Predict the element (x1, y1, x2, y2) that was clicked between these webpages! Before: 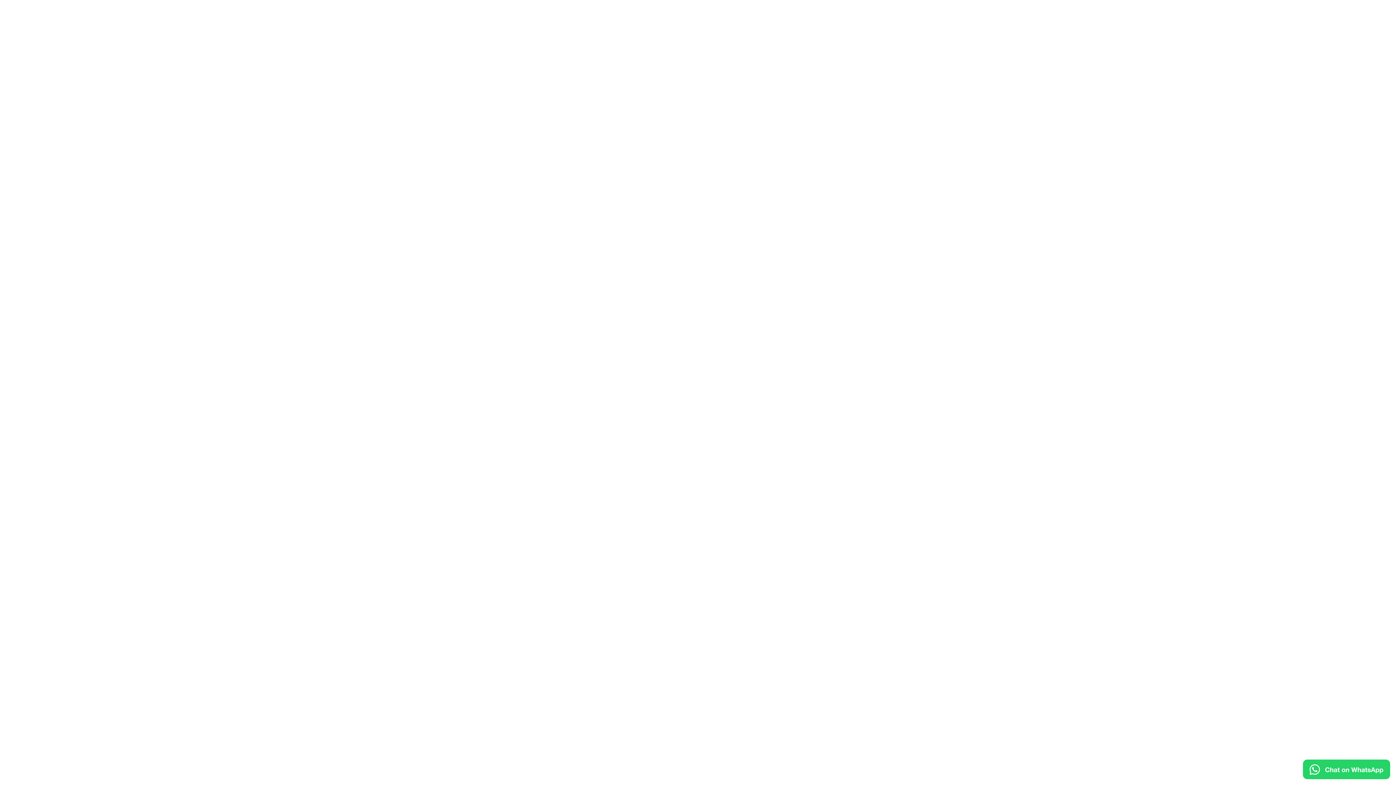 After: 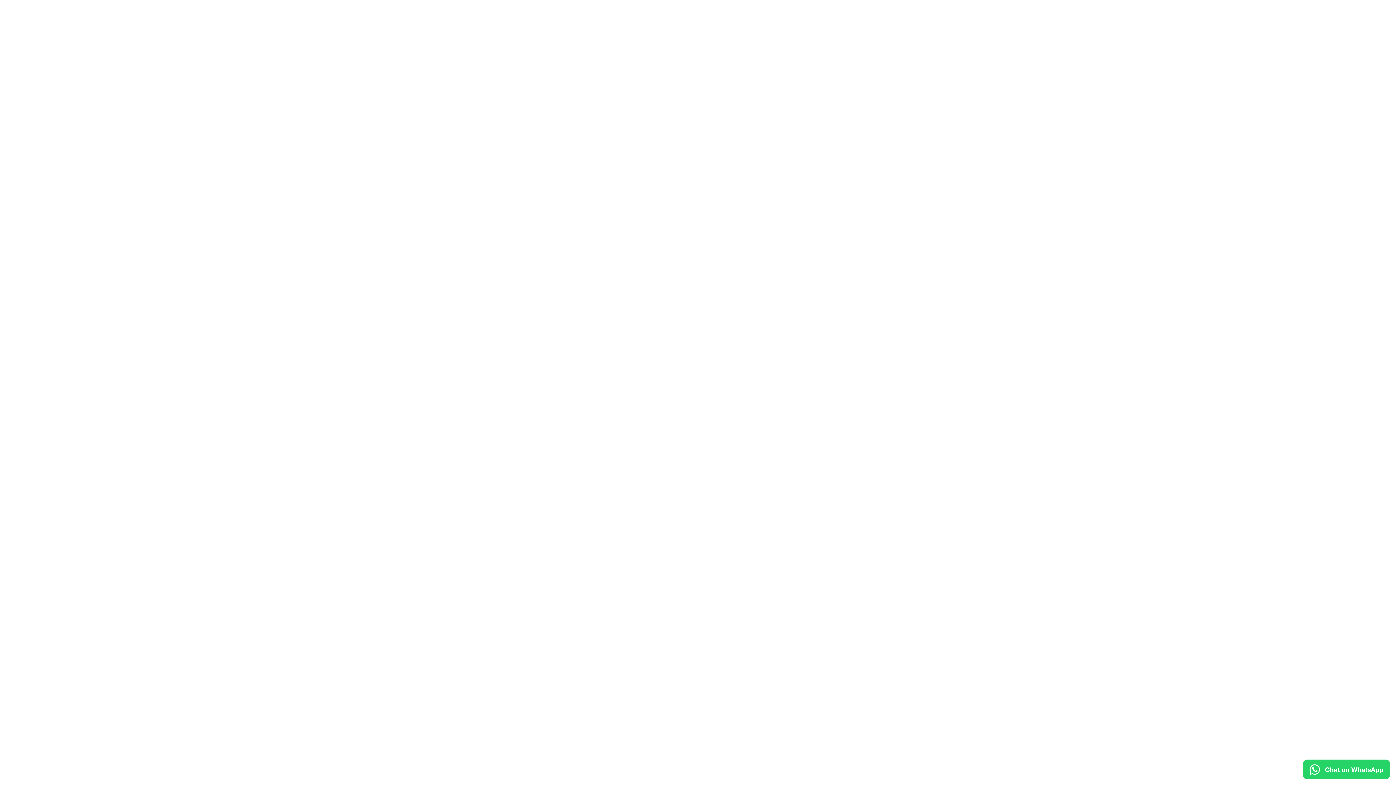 Action: bbox: (1303, 760, 1390, 779)